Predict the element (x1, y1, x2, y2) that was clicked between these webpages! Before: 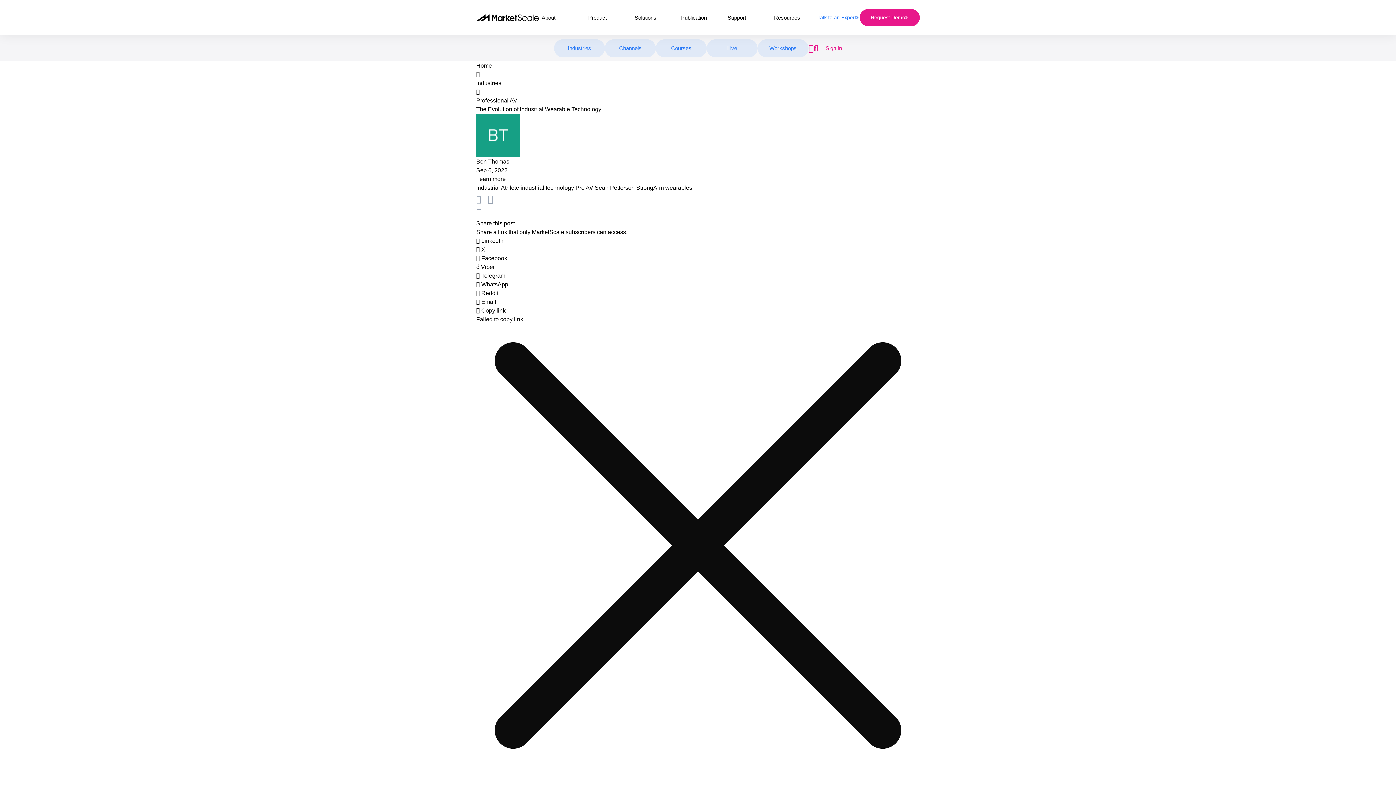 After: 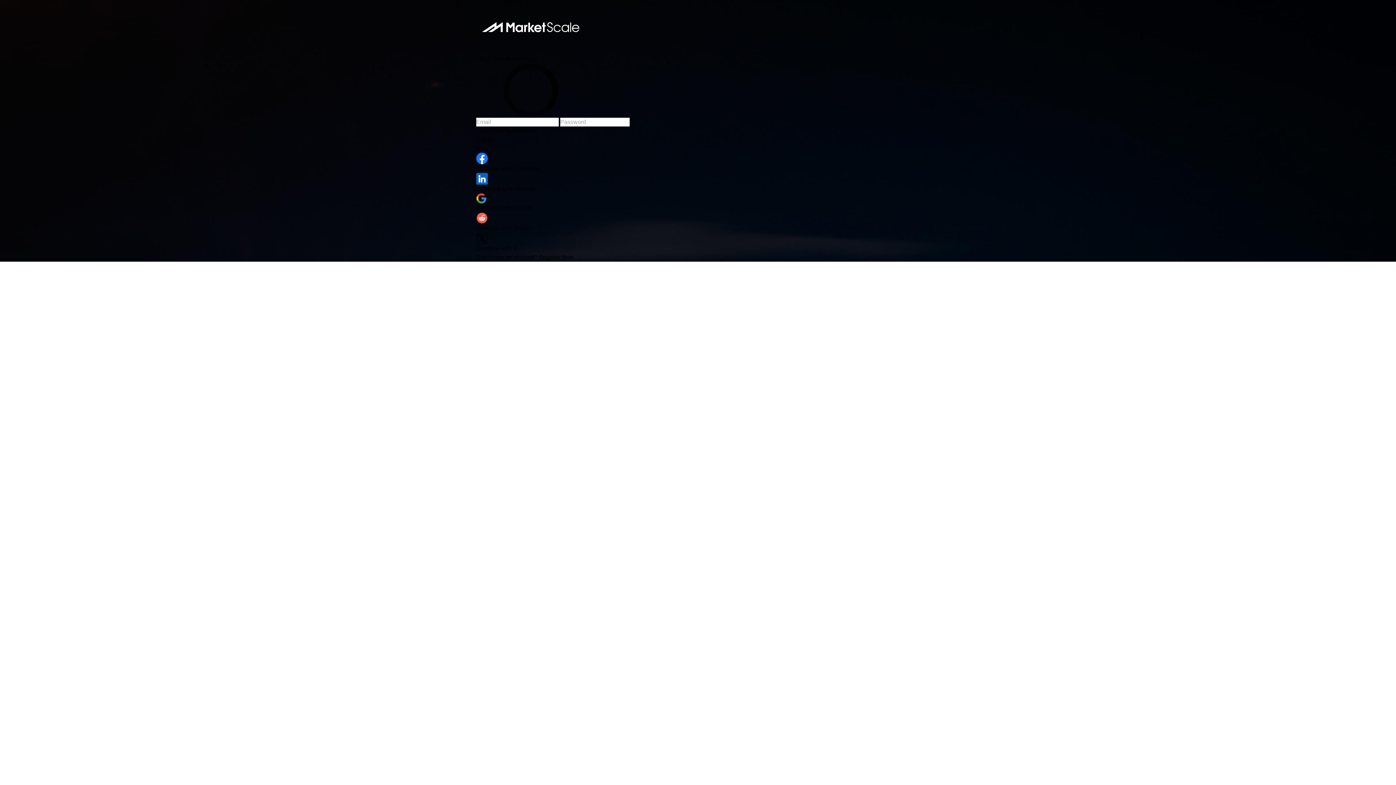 Action: bbox: (808, 41, 813, 54)